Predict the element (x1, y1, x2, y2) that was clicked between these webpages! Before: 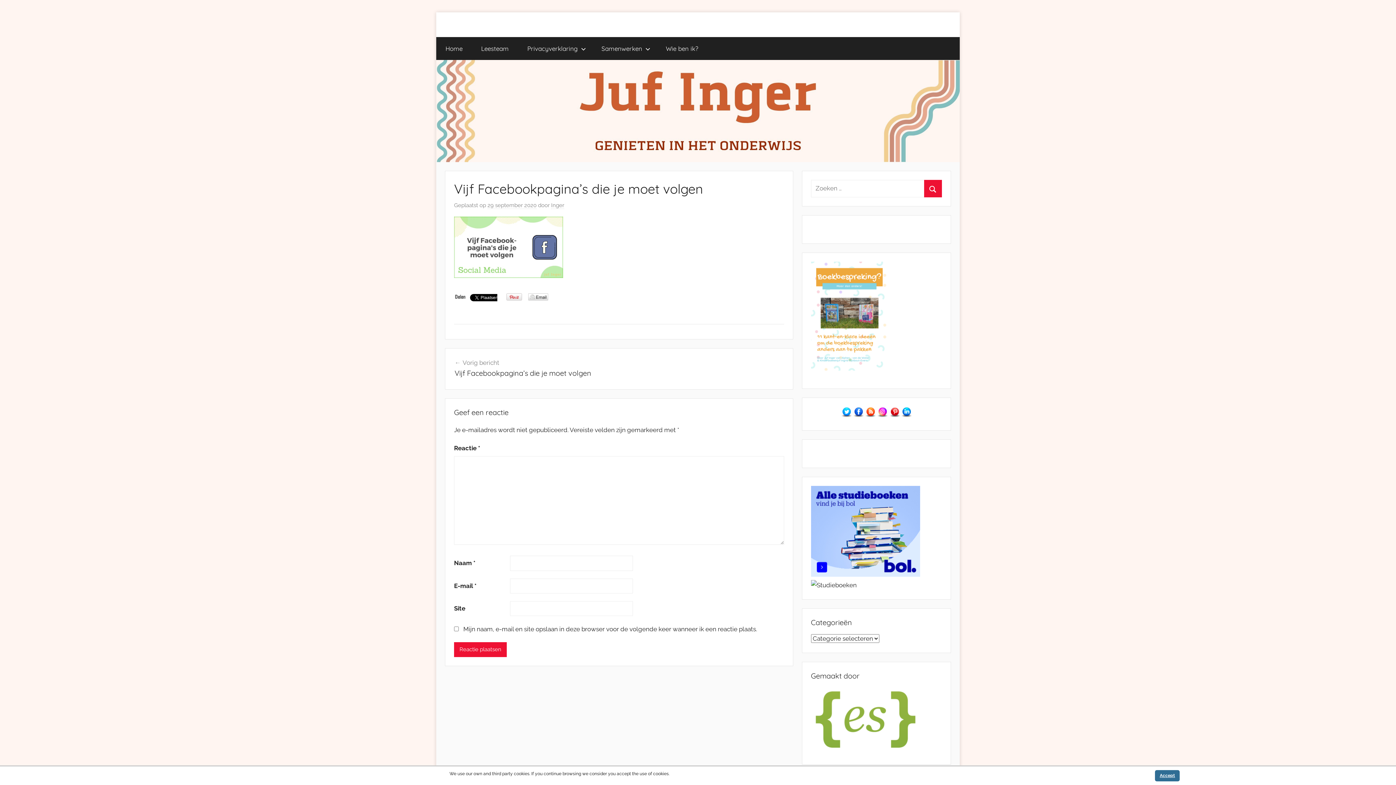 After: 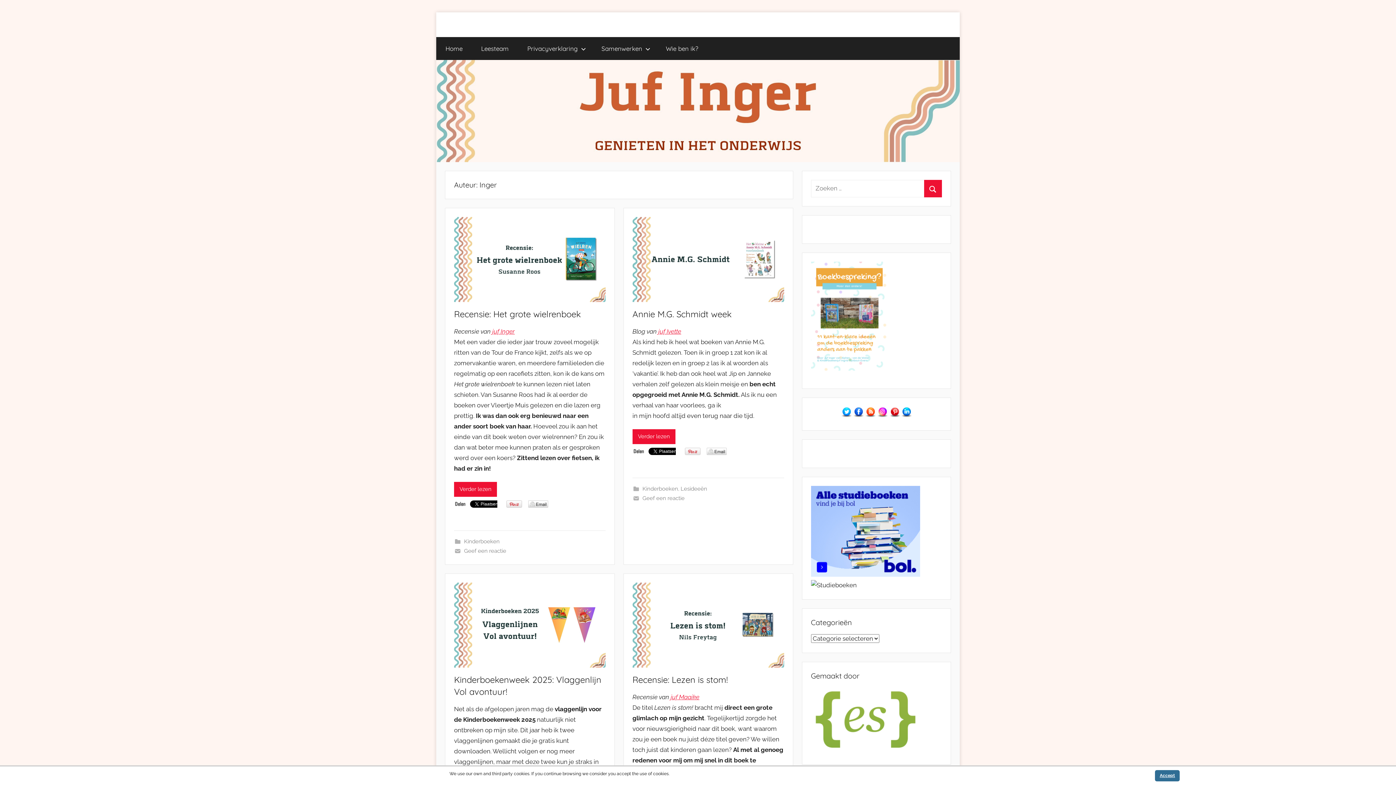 Action: label: Inger bbox: (551, 202, 564, 209)